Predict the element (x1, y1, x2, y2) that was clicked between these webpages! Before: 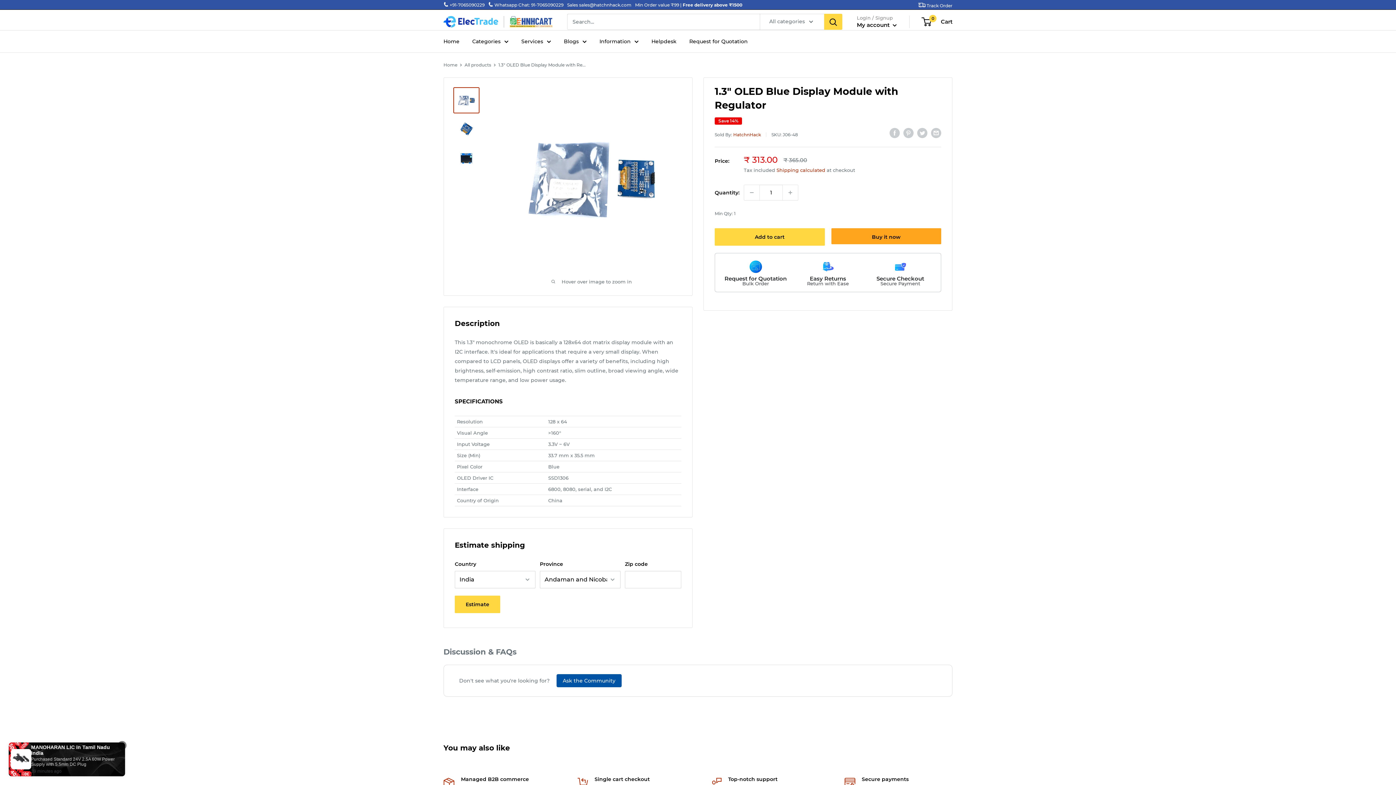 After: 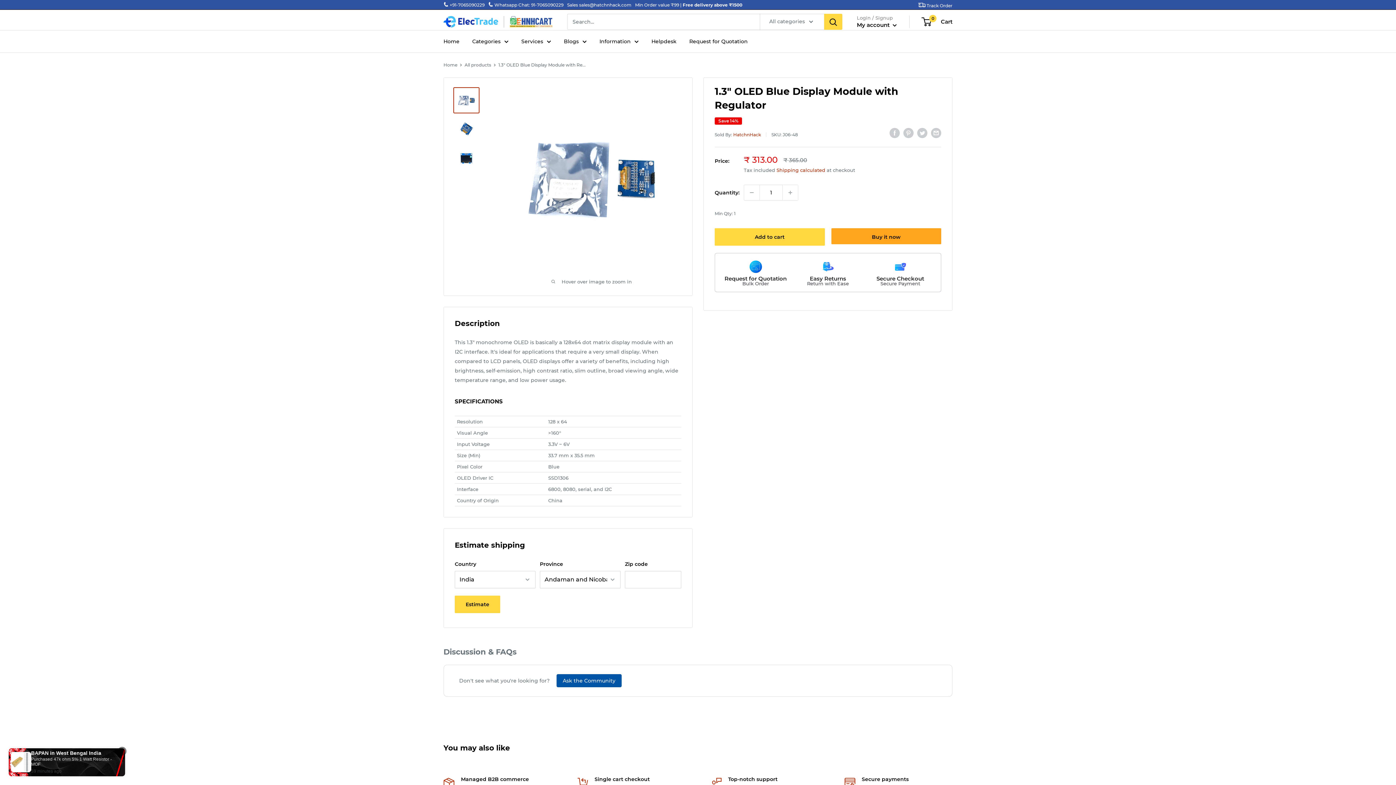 Action: bbox: (453, 87, 479, 113)